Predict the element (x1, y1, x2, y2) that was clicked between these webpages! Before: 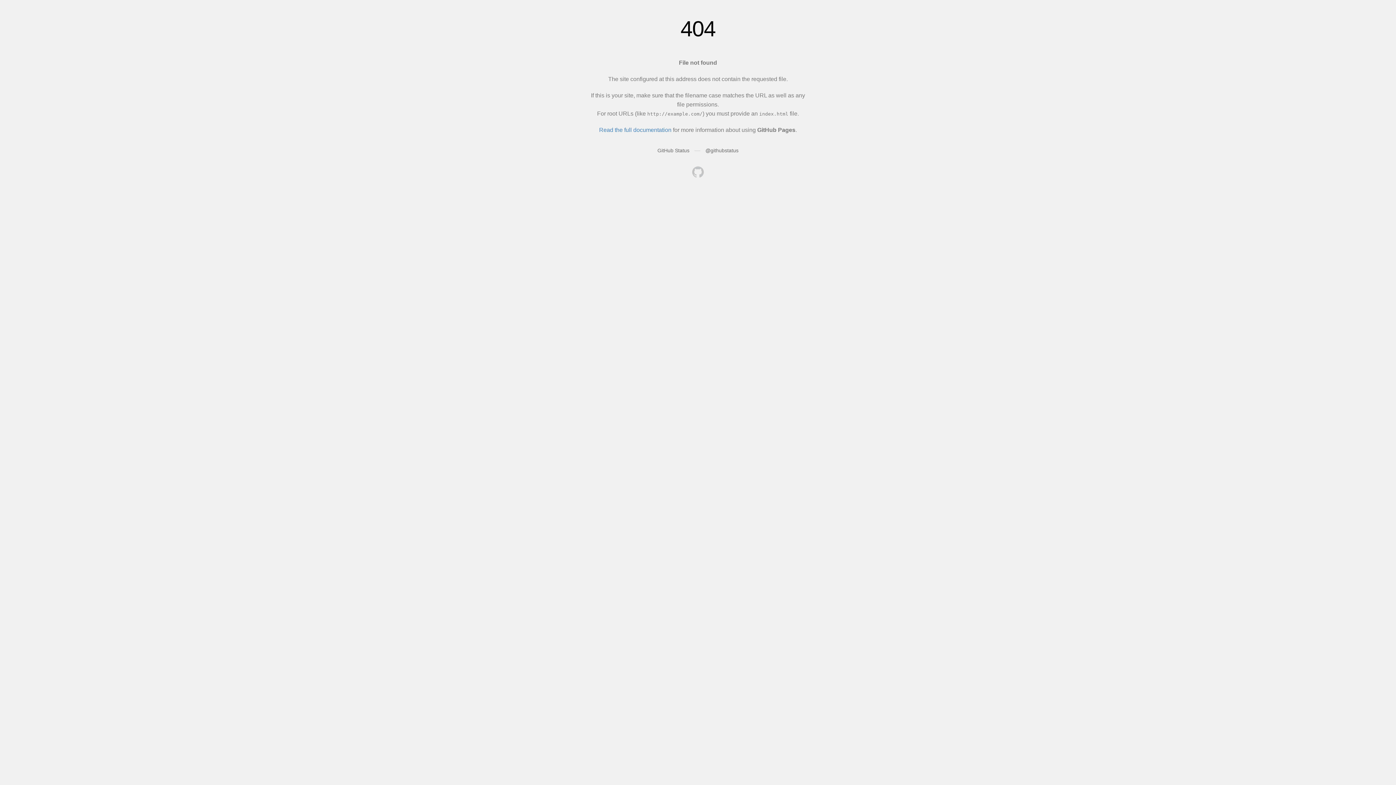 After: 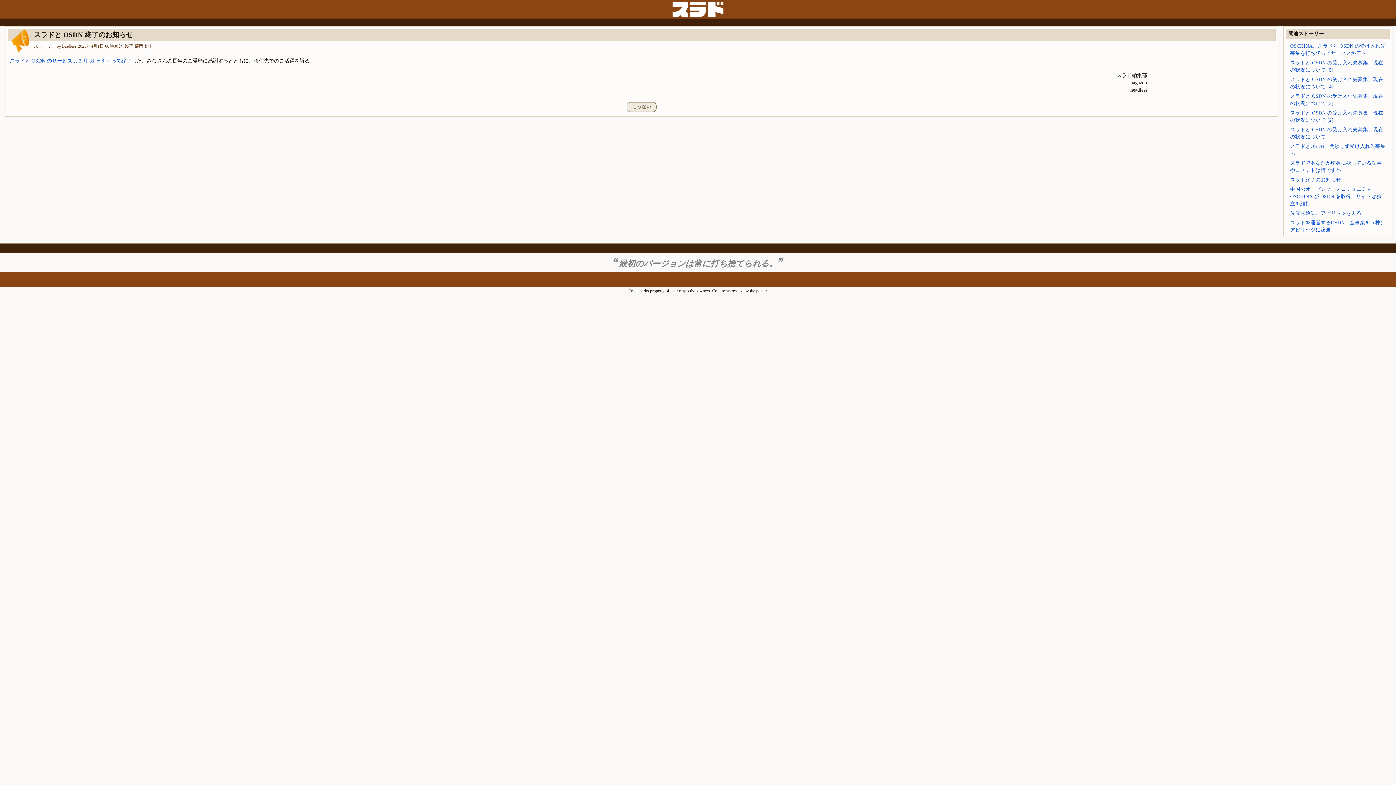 Action: bbox: (692, 166, 704, 179)